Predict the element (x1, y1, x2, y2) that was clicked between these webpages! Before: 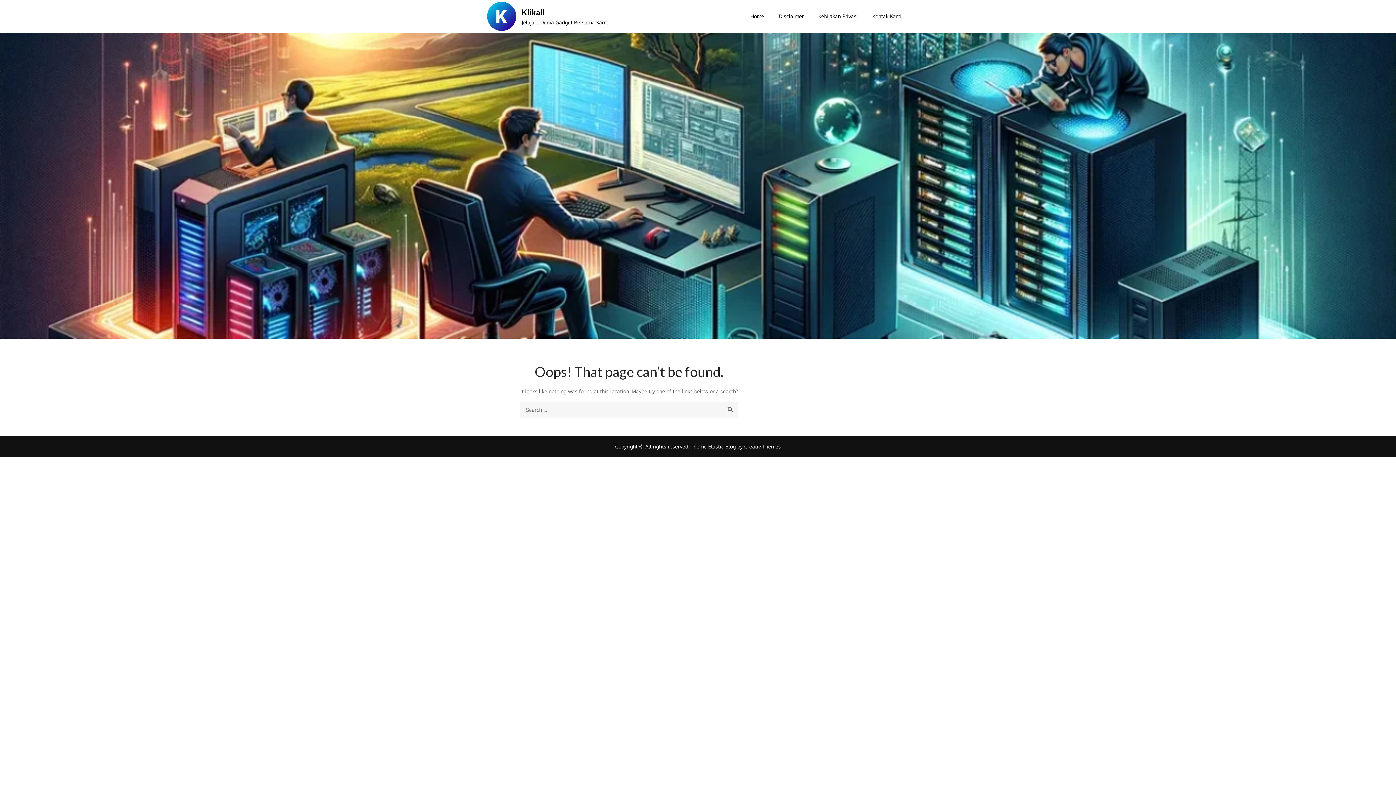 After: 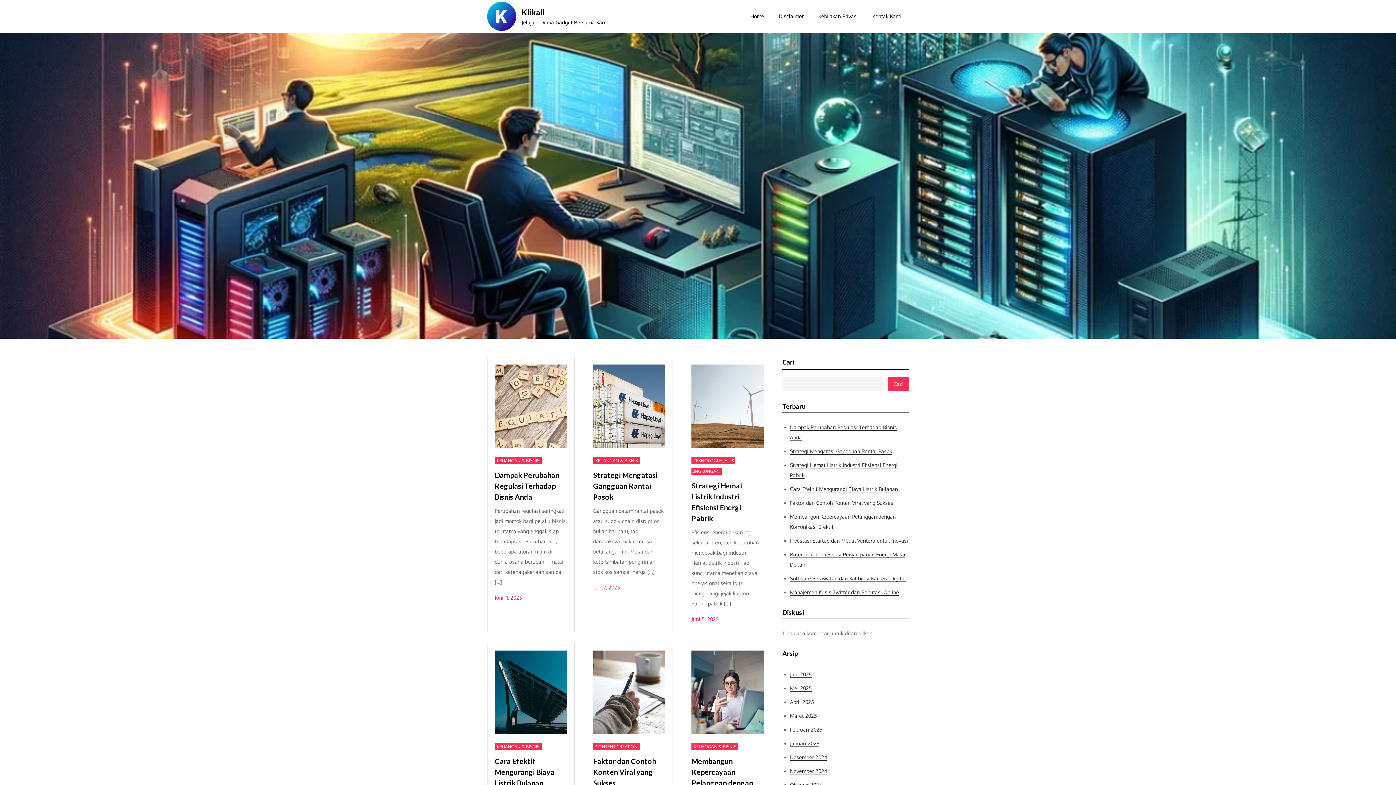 Action: label: Klikall bbox: (521, 7, 544, 16)